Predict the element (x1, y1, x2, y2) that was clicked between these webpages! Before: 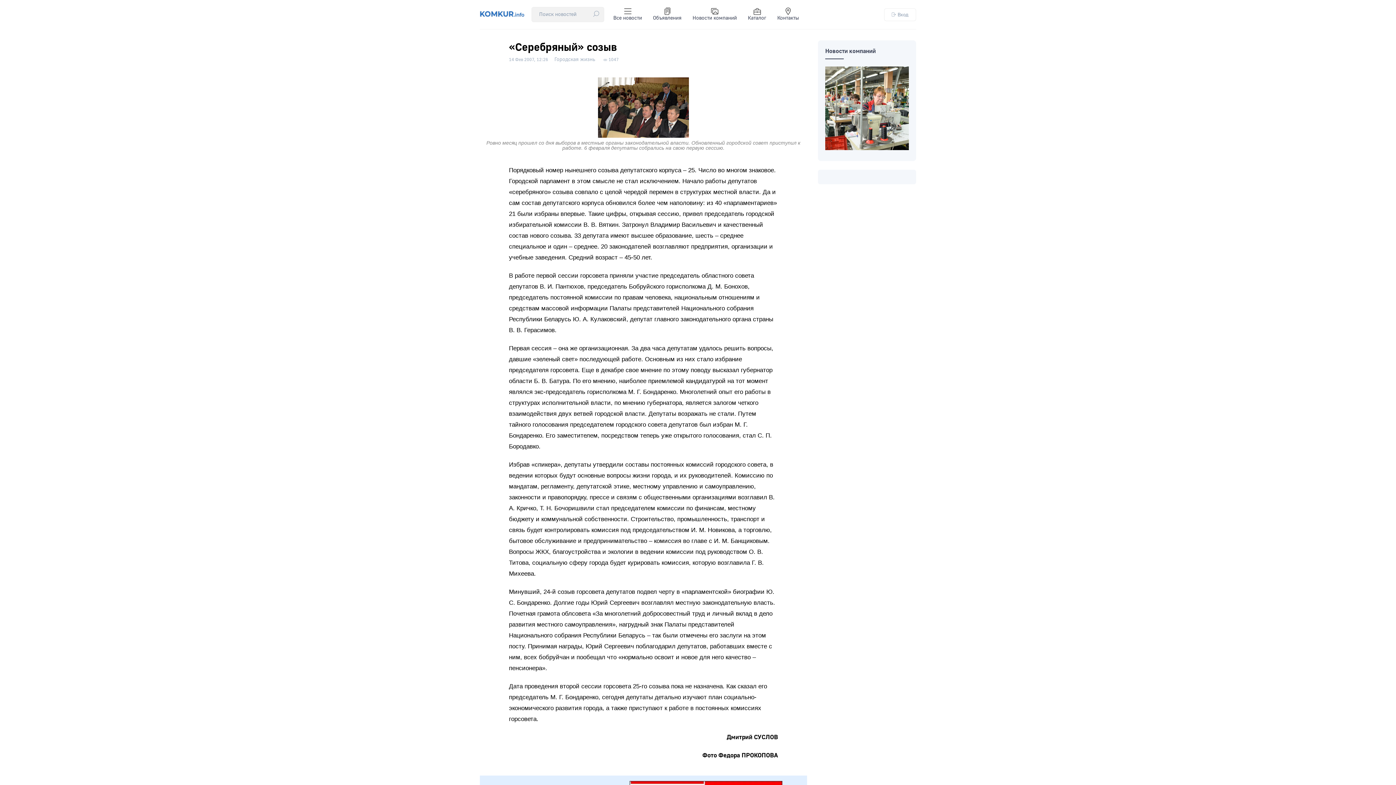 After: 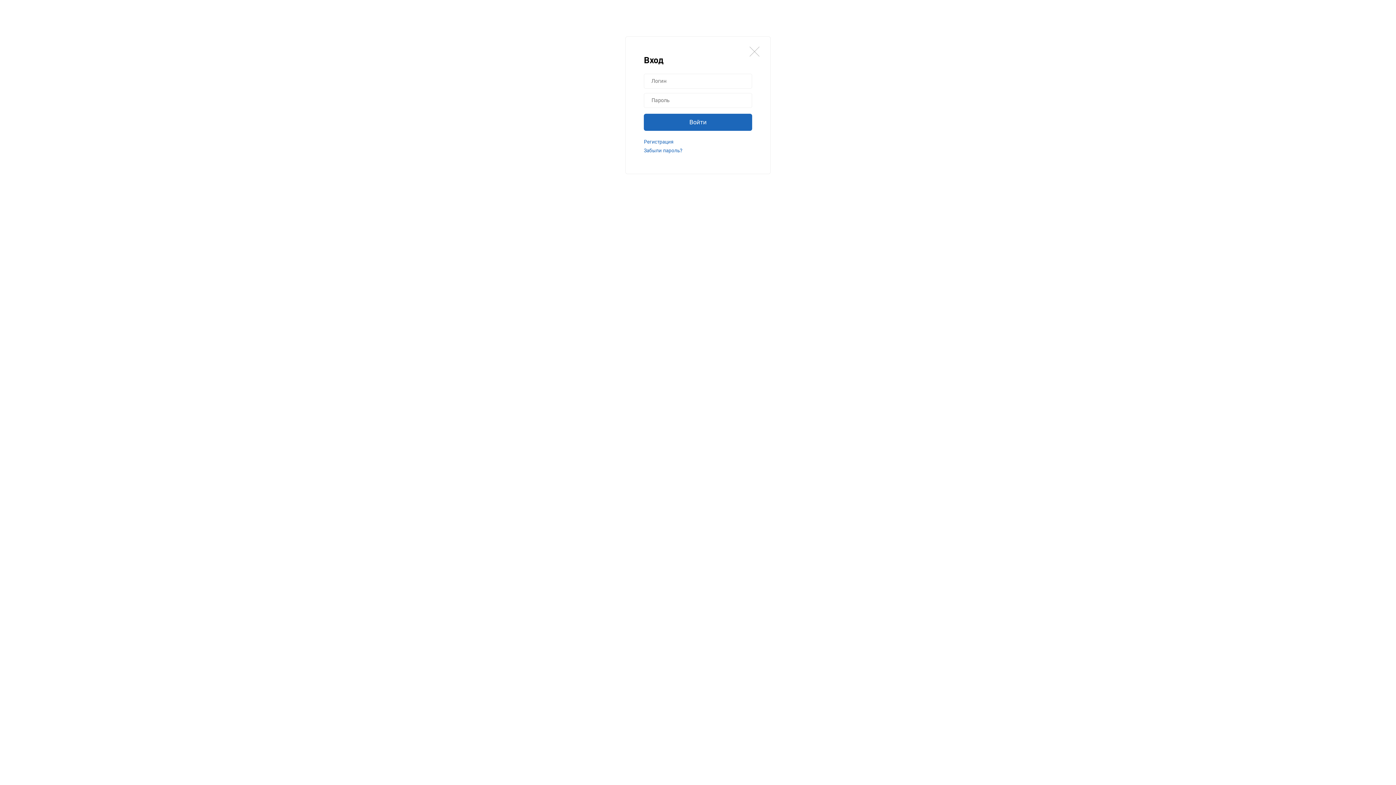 Action: label: Вход bbox: (884, 8, 916, 20)